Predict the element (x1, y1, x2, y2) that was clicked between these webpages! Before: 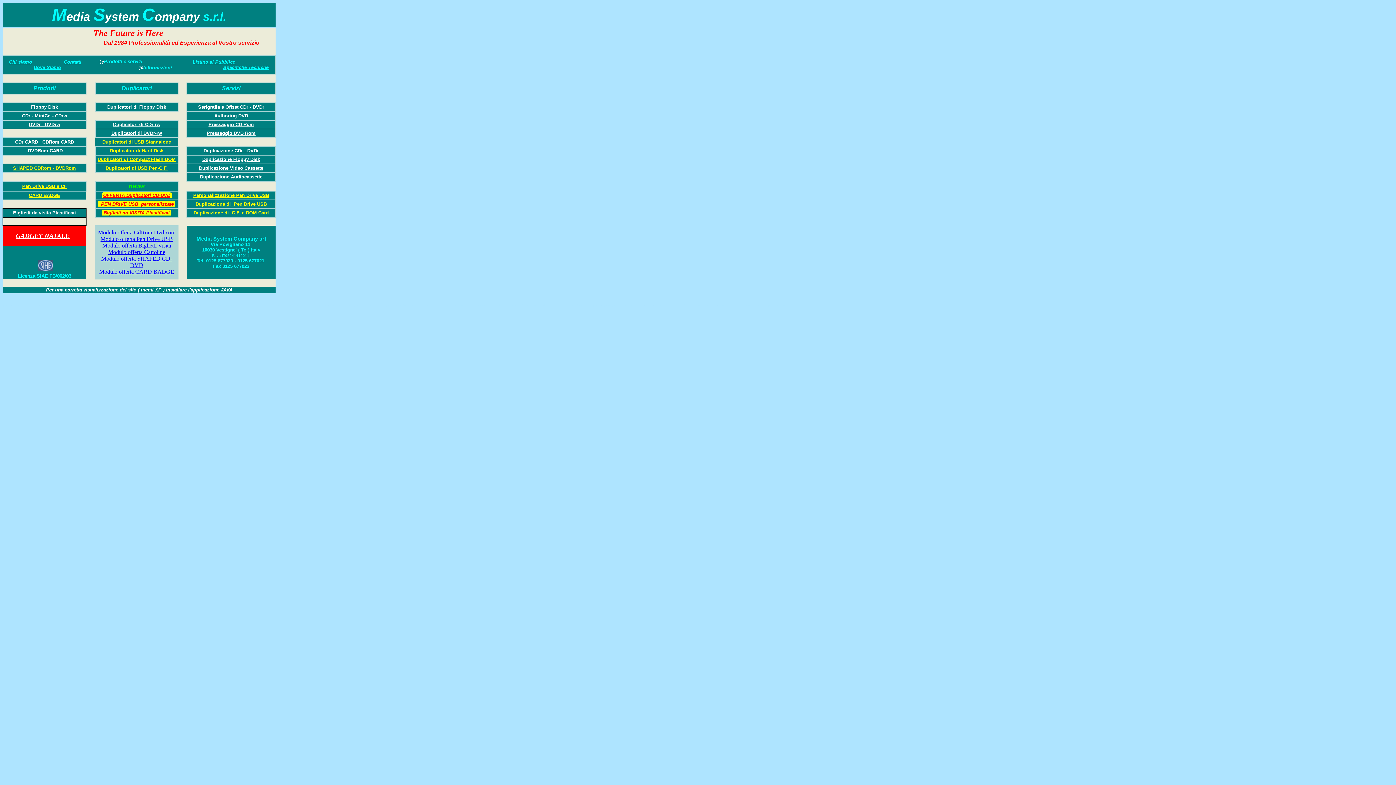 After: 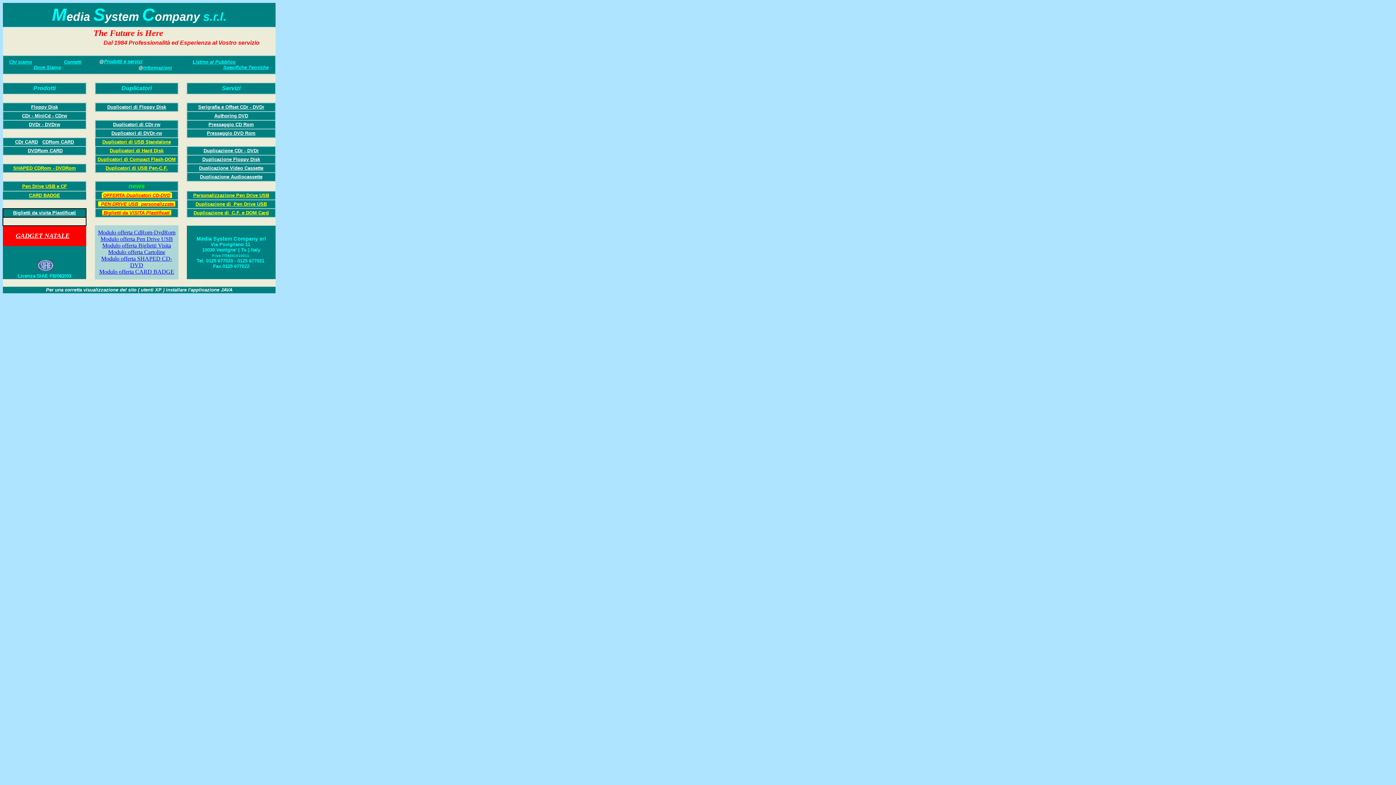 Action: label: Prodotti e servizi bbox: (104, 58, 142, 64)